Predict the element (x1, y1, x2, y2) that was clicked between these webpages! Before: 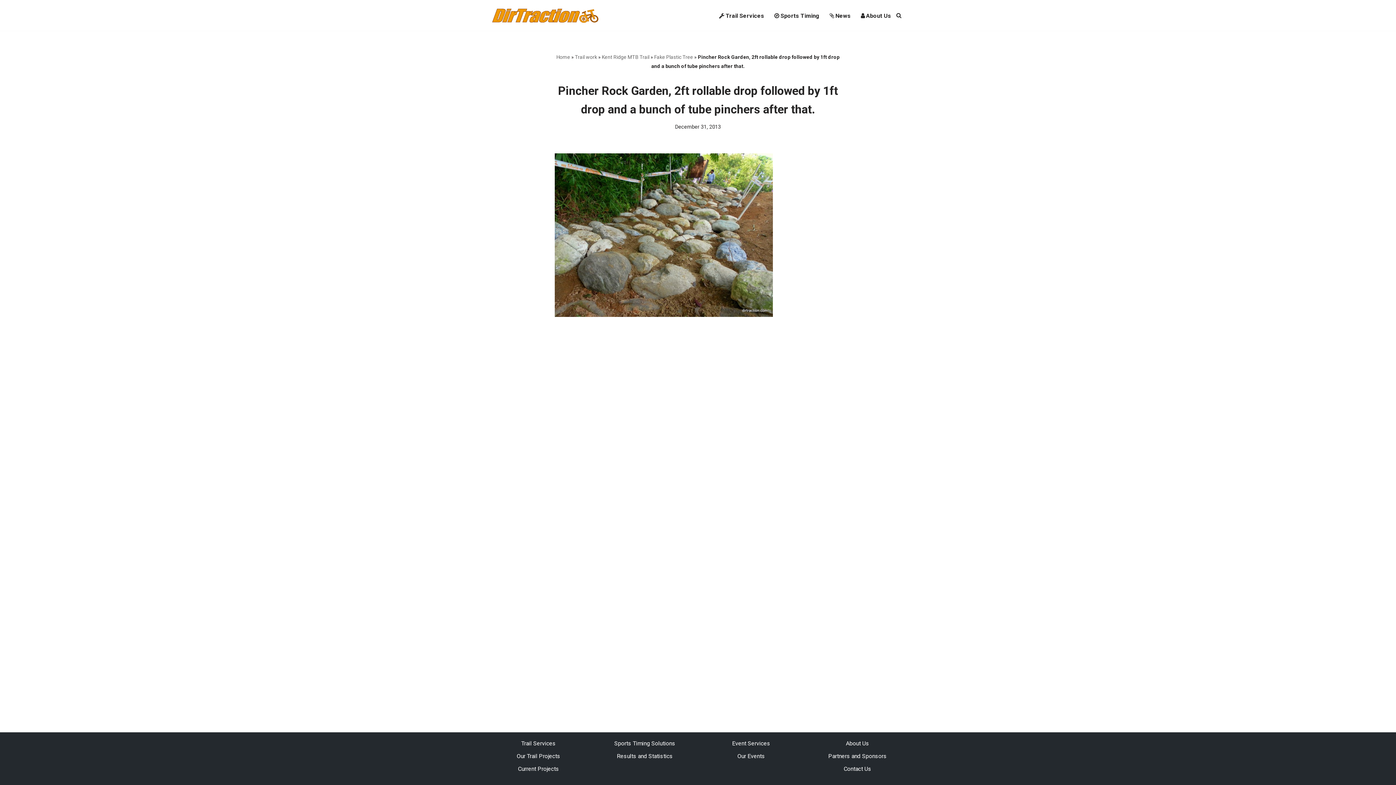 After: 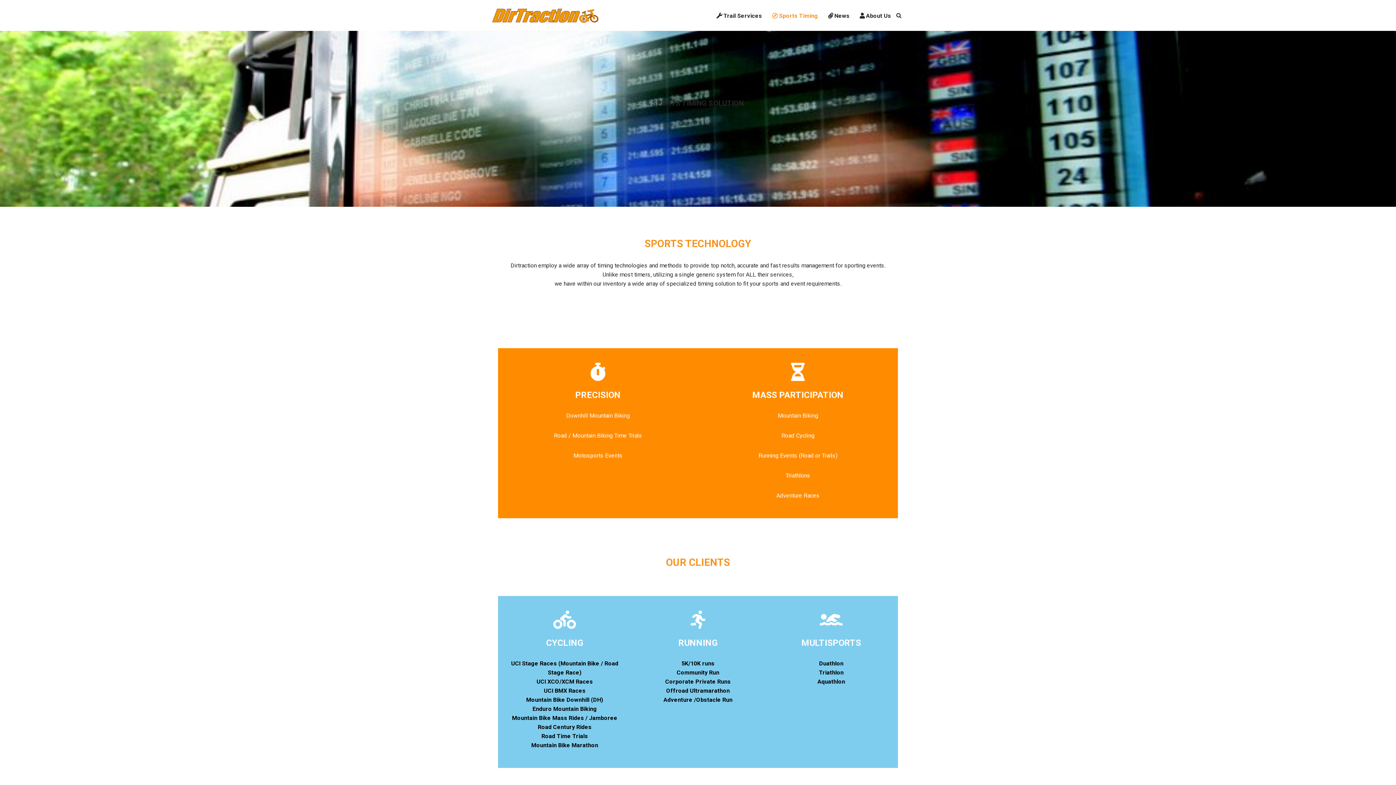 Action: bbox: (774, 10, 819, 20) label: Sports Timing